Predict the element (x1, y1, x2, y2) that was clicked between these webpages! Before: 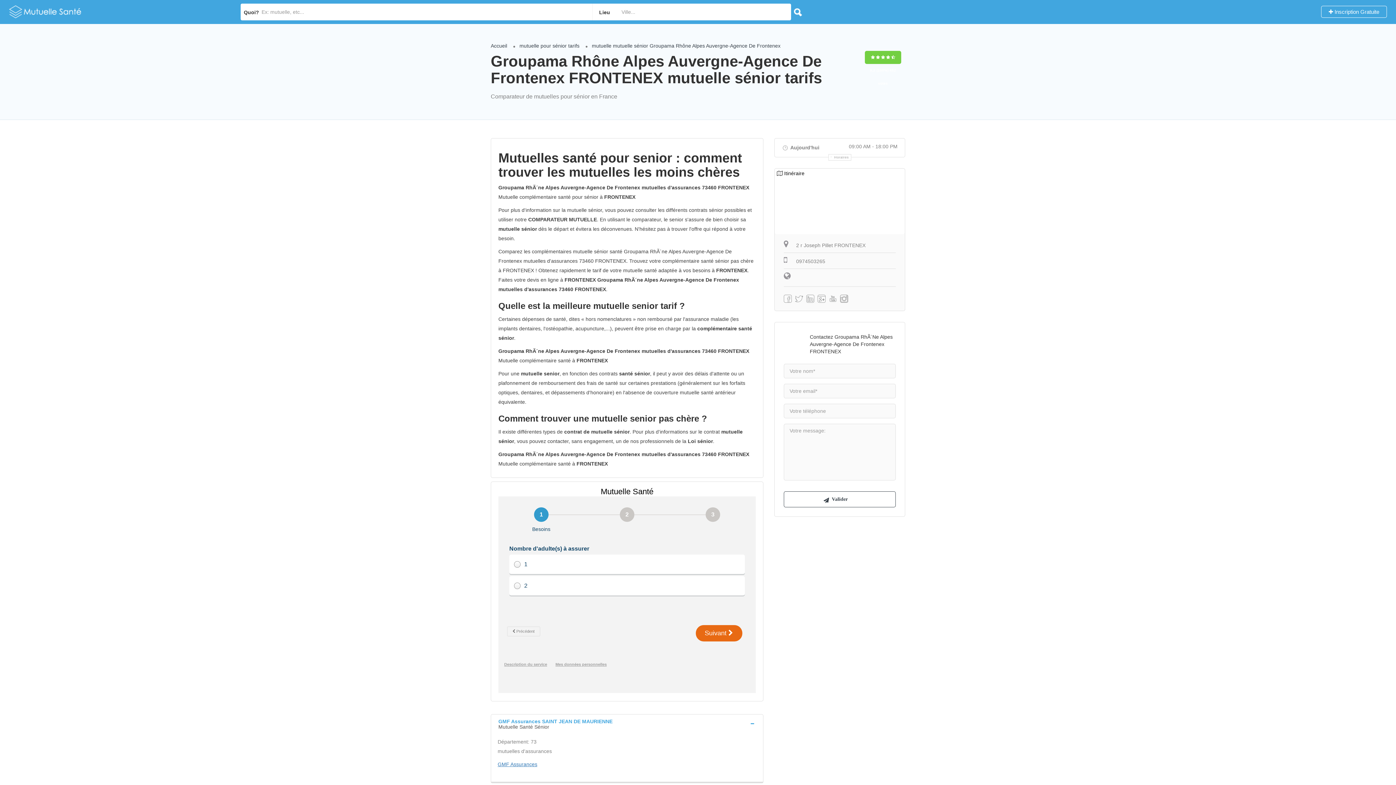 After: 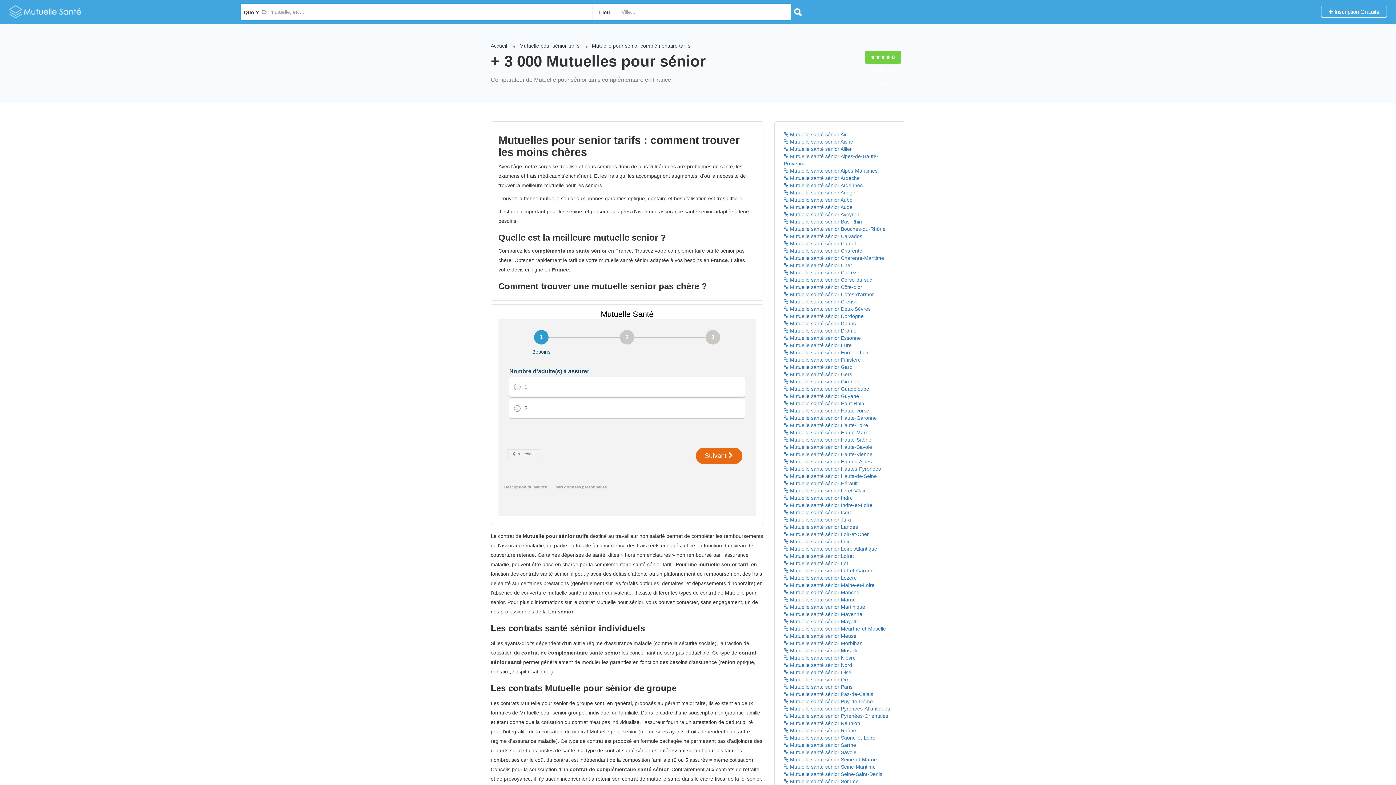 Action: bbox: (9, 8, 82, 14)